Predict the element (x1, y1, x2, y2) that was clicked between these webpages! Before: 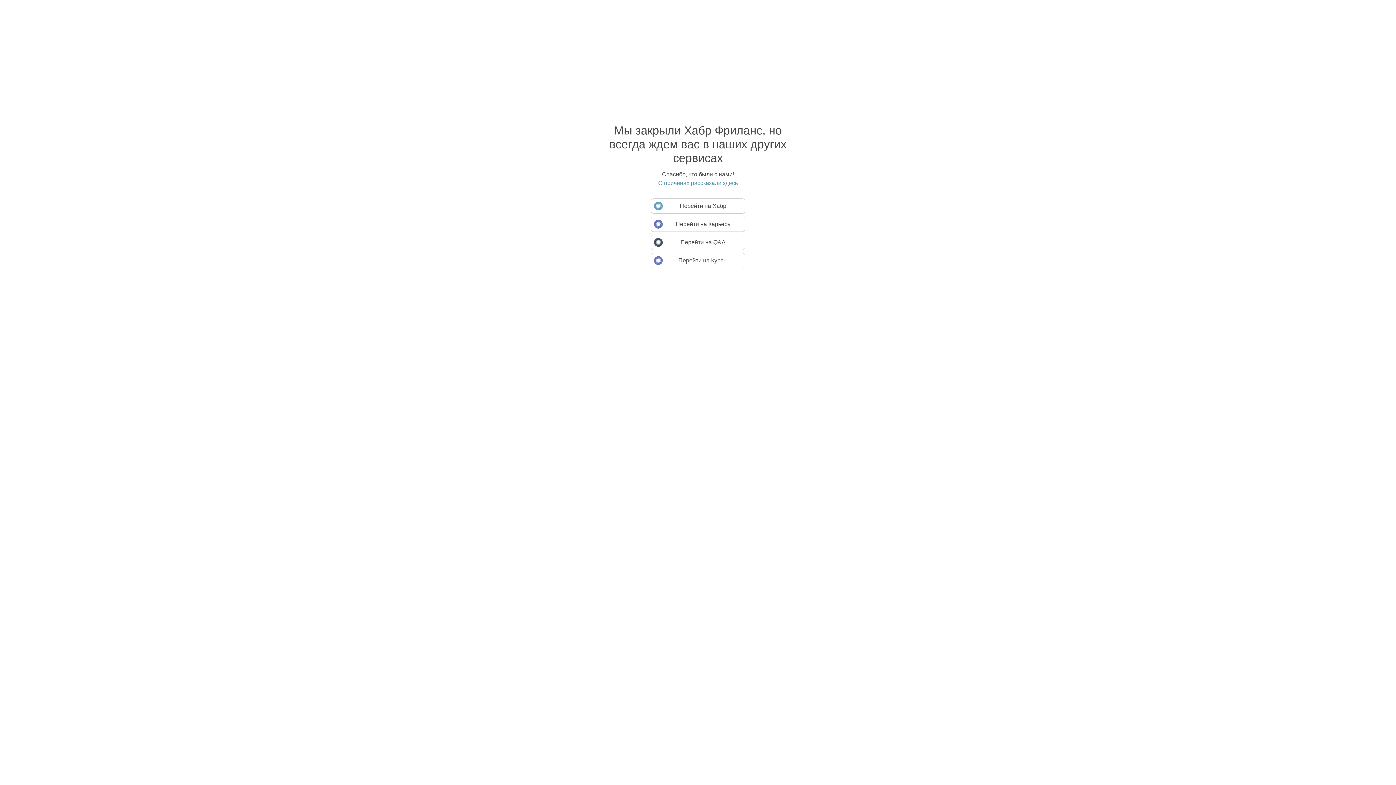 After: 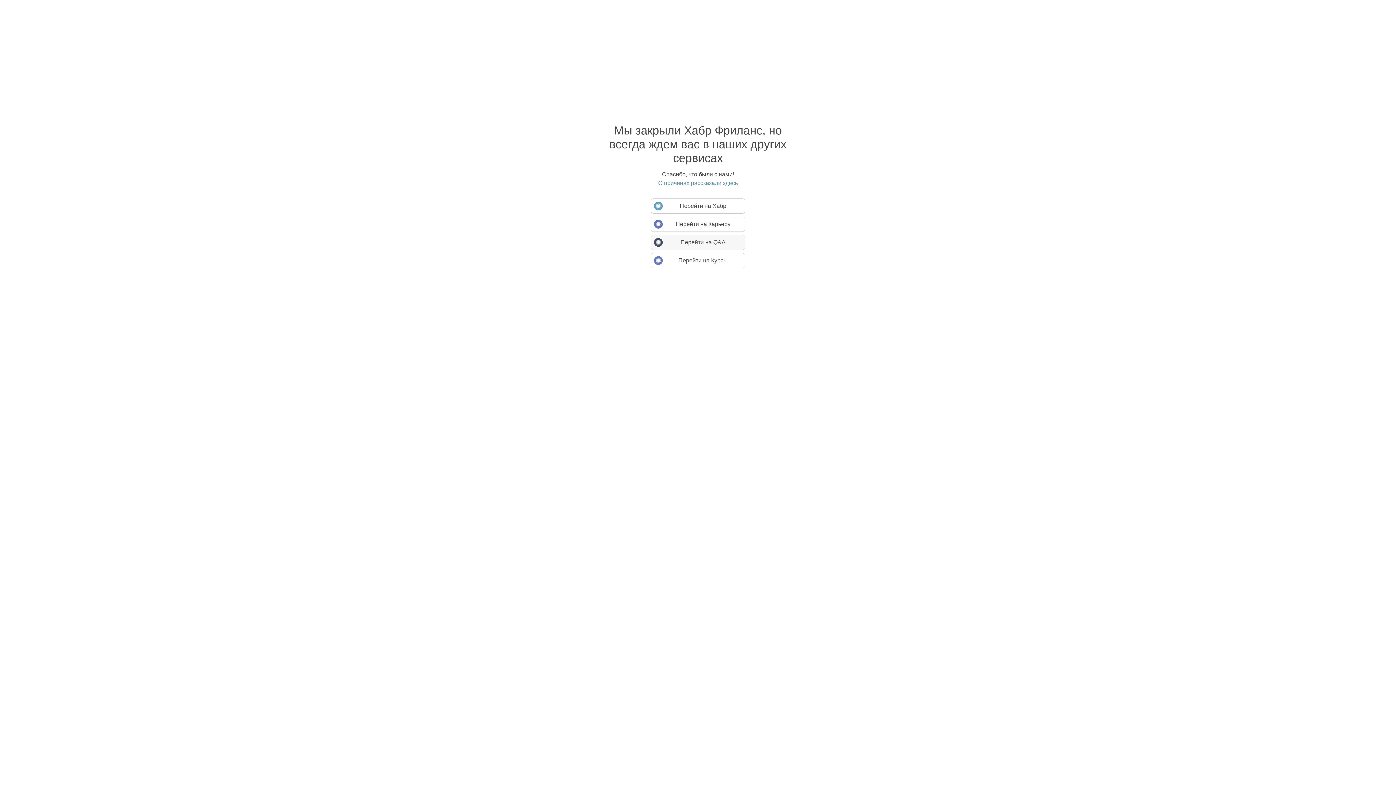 Action: label: Перейти на Q&A bbox: (650, 234, 745, 250)